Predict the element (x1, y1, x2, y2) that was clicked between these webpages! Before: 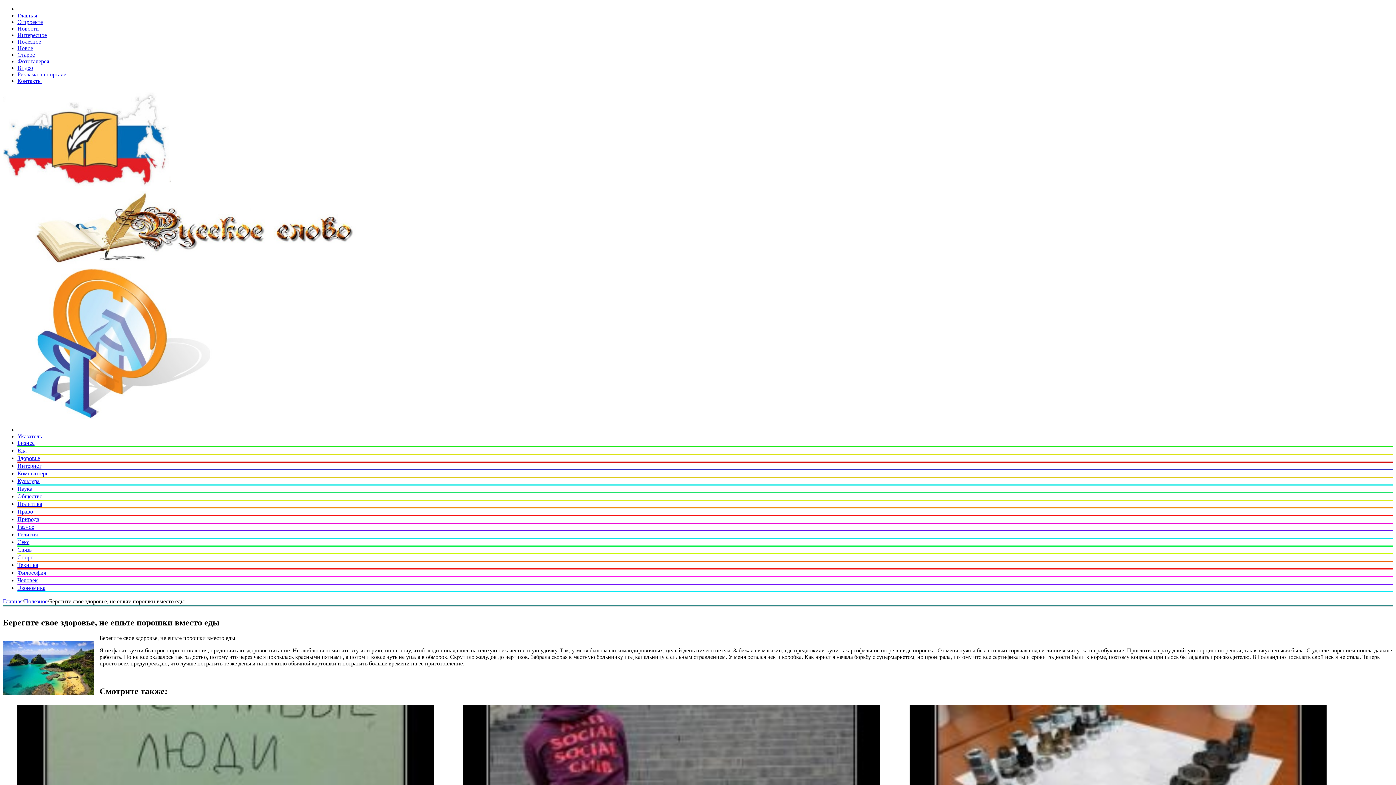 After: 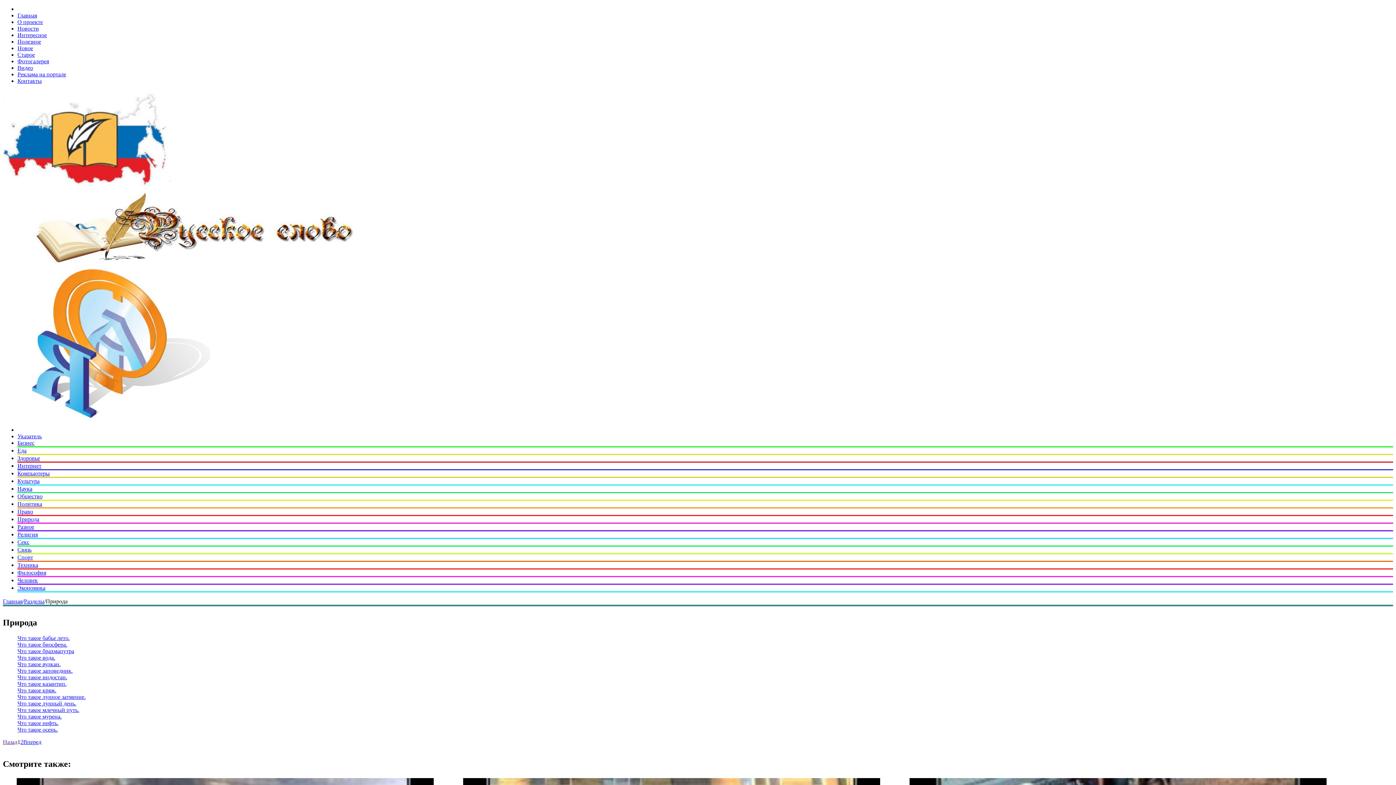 Action: bbox: (17, 516, 39, 522) label: Природа